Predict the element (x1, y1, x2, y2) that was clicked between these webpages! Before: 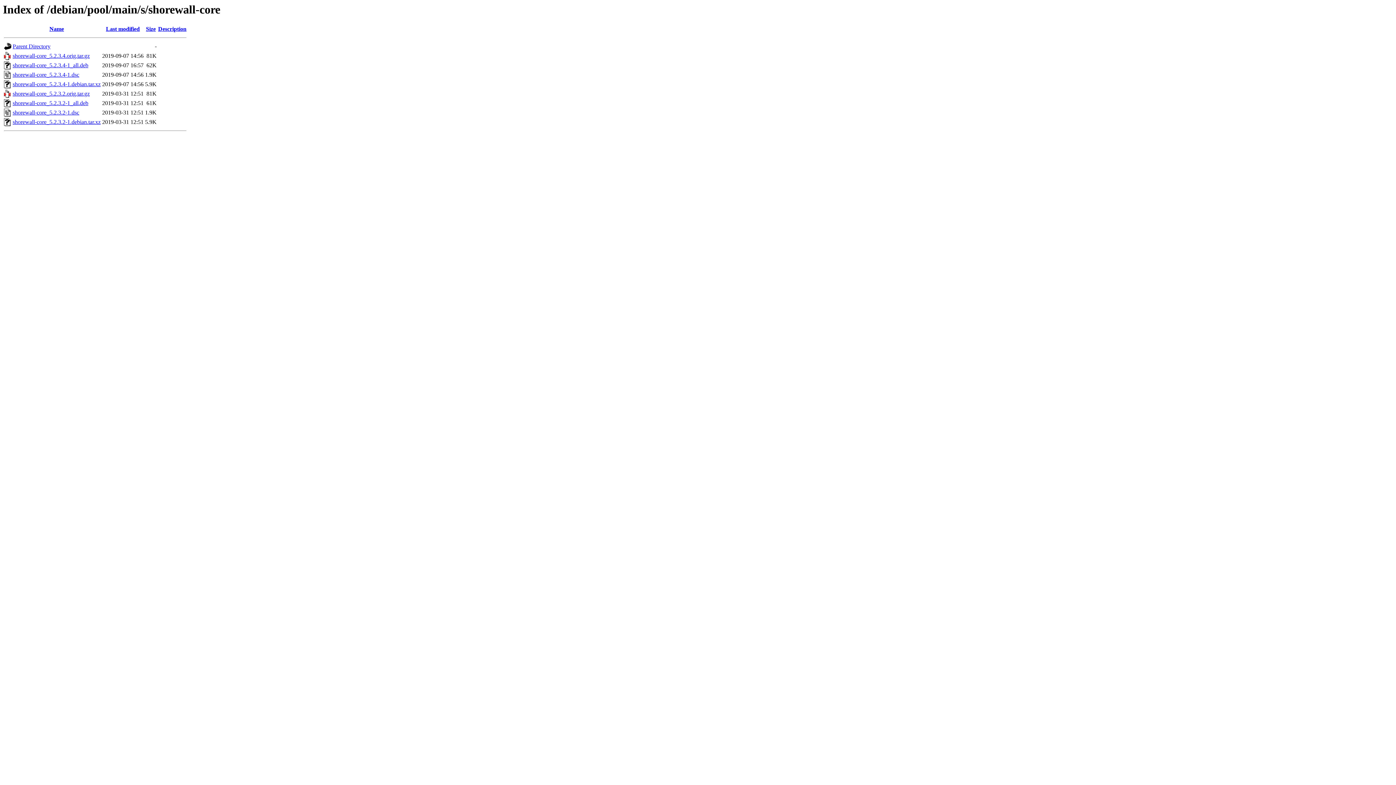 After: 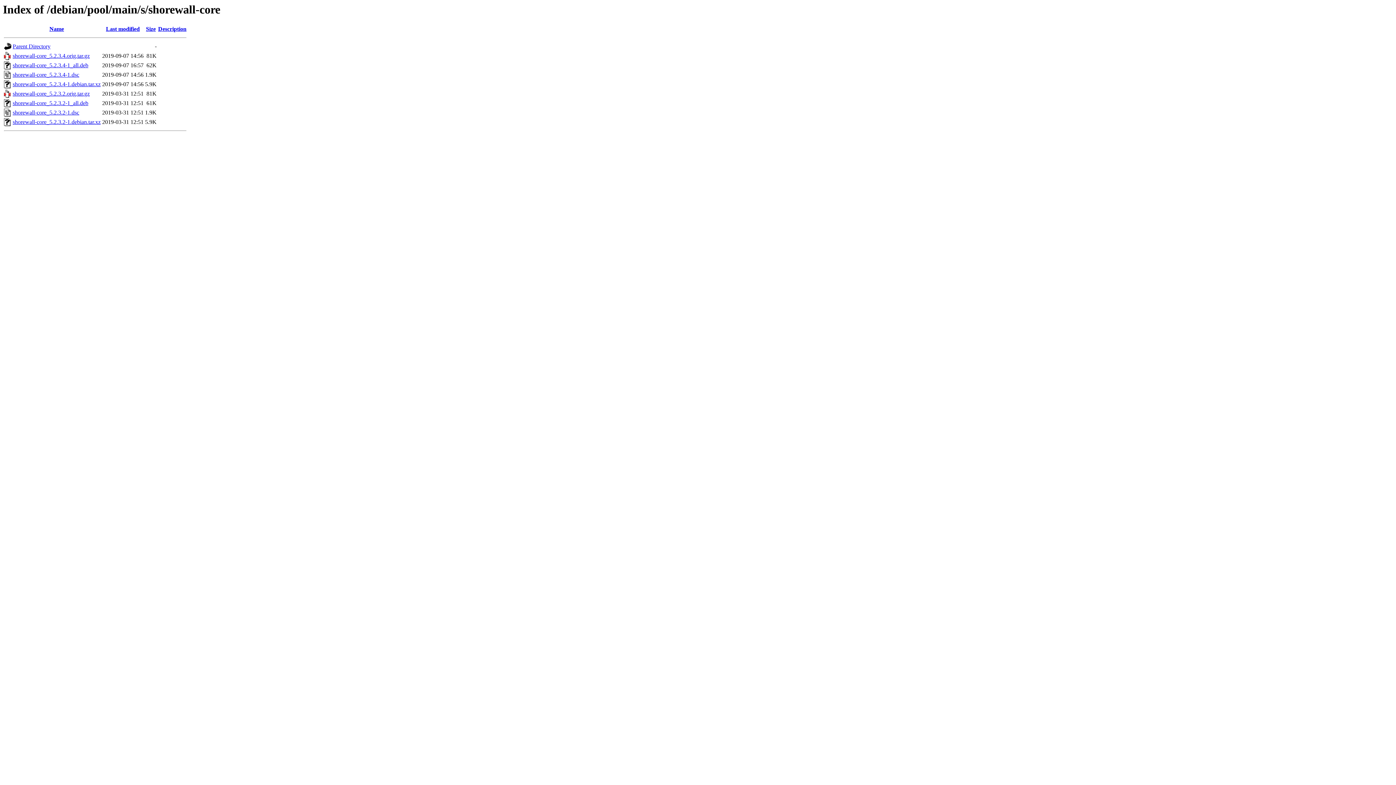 Action: bbox: (12, 81, 100, 87) label: shorewall-core_5.2.3.4-1.debian.tar.xz